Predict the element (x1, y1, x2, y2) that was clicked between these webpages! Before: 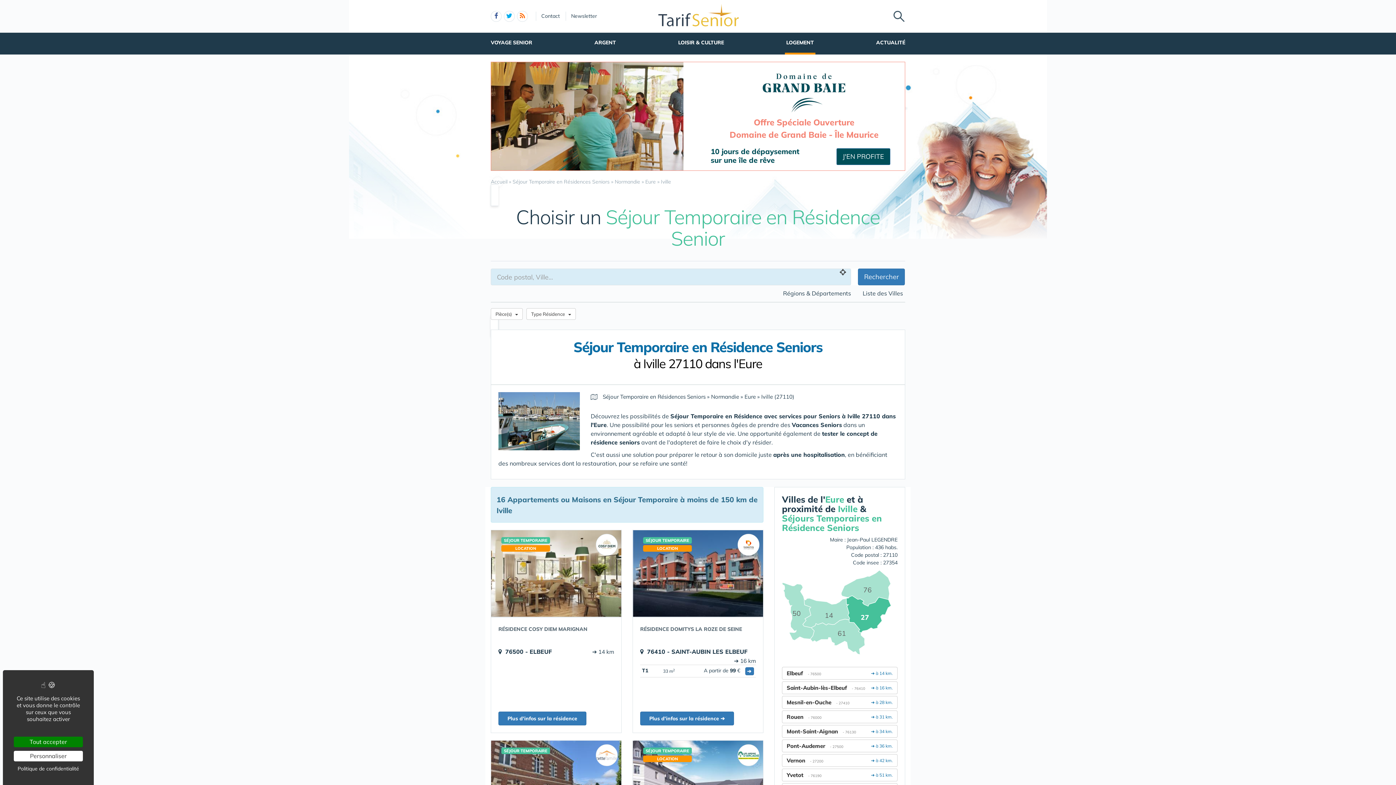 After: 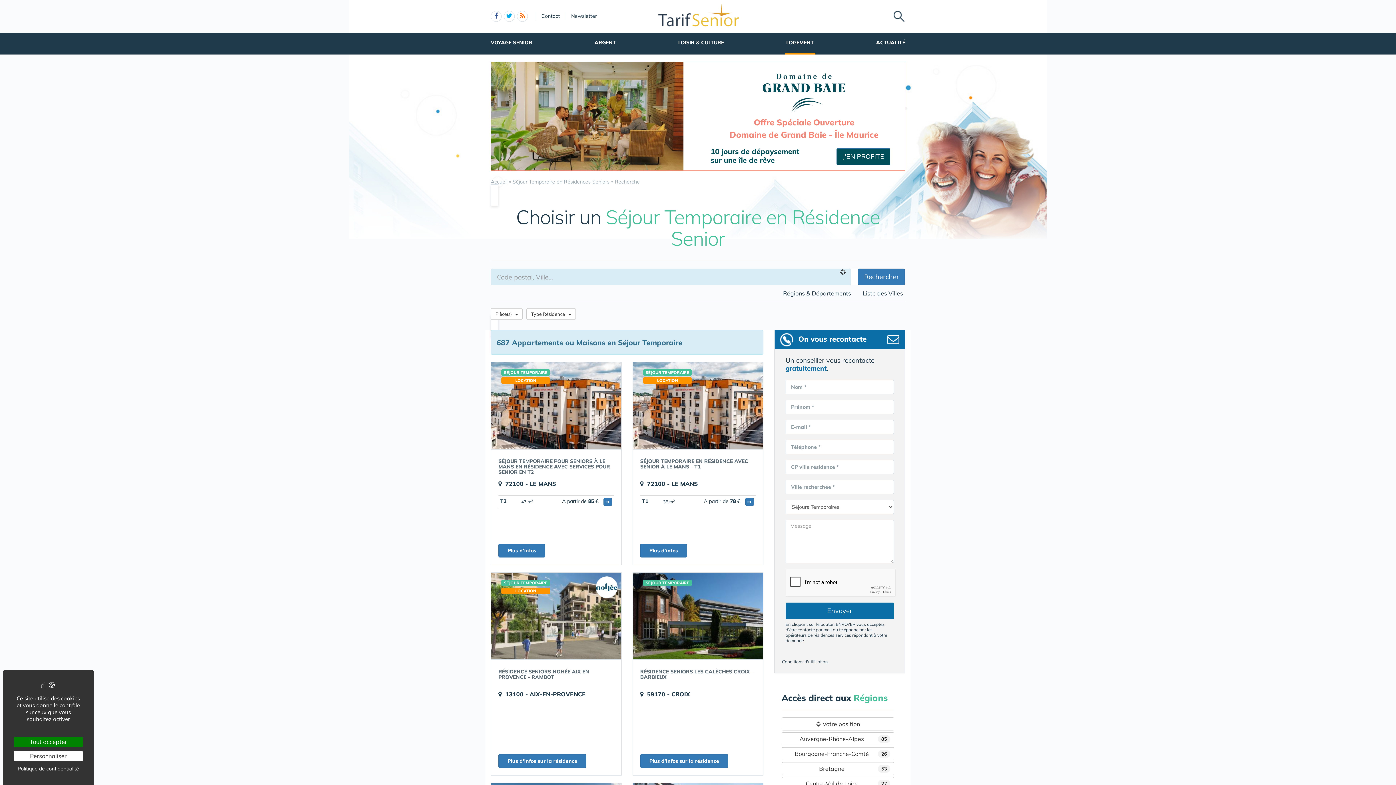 Action: bbox: (858, 268, 905, 285) label: Rechercher